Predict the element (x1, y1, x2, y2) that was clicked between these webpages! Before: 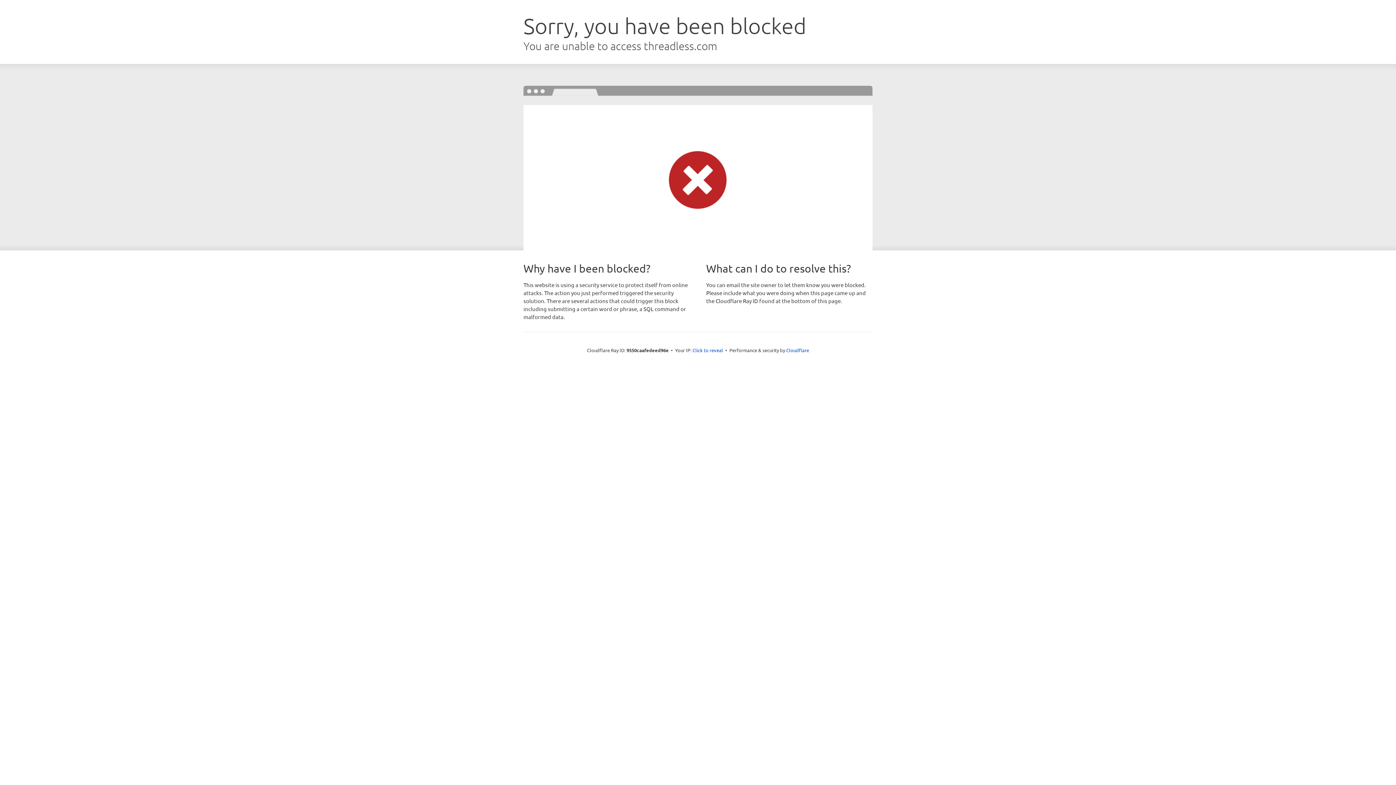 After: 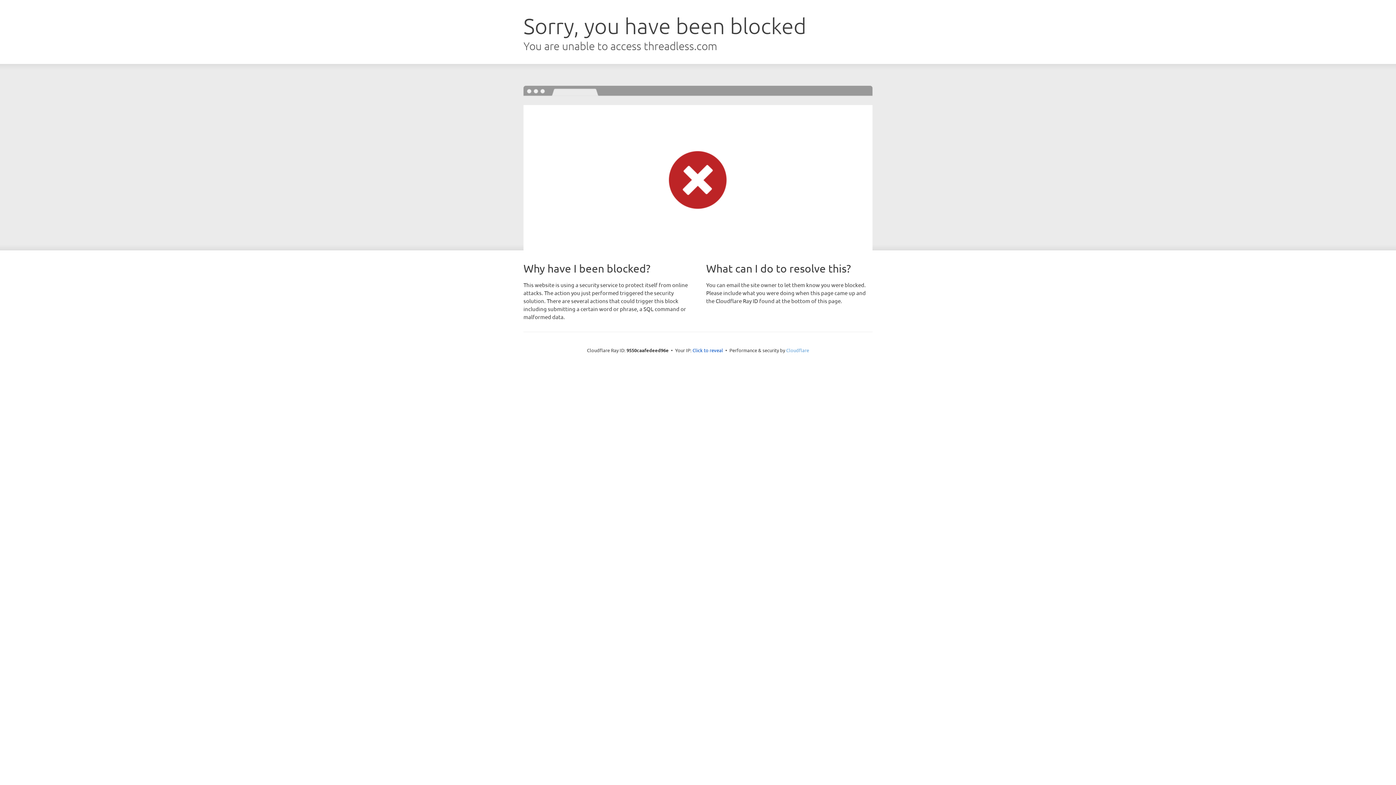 Action: label: Cloudflare bbox: (786, 347, 809, 353)